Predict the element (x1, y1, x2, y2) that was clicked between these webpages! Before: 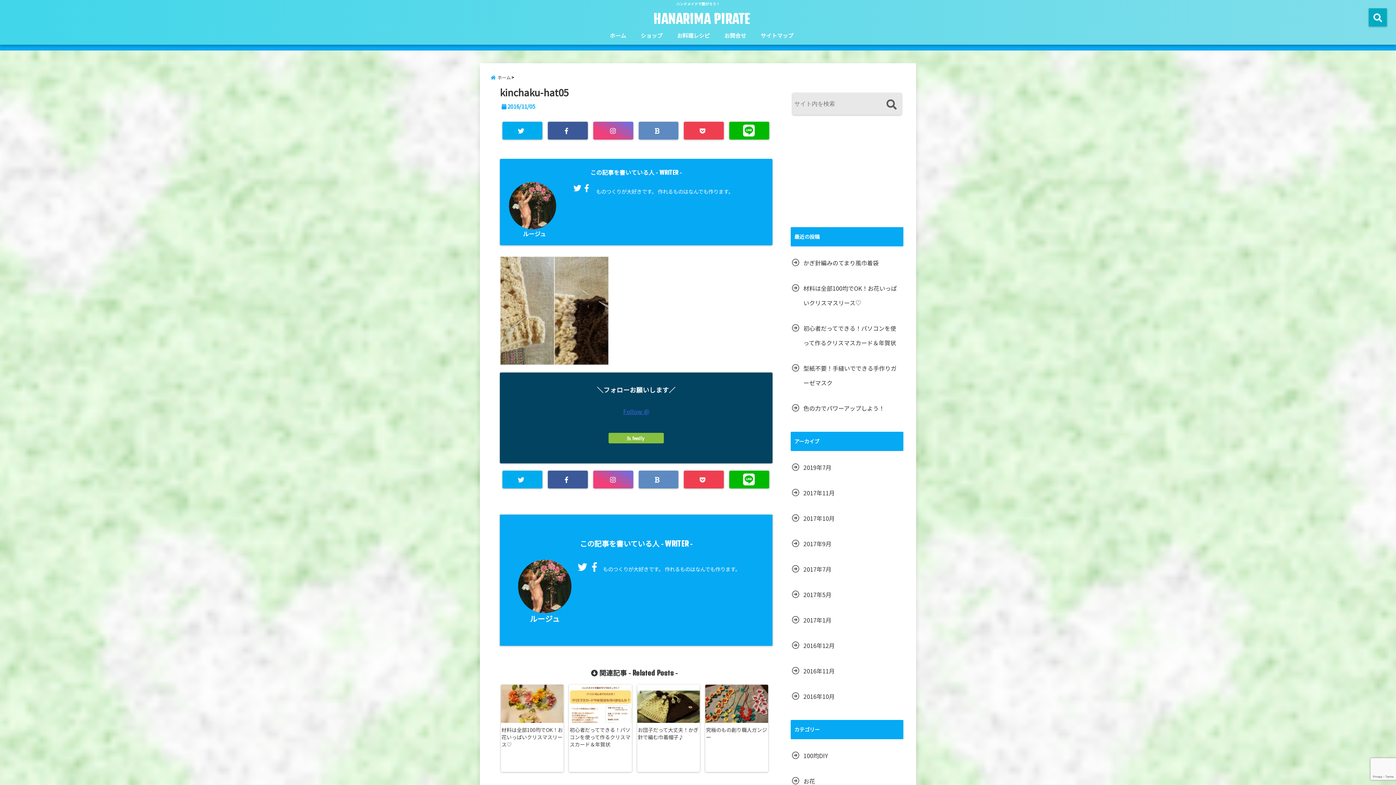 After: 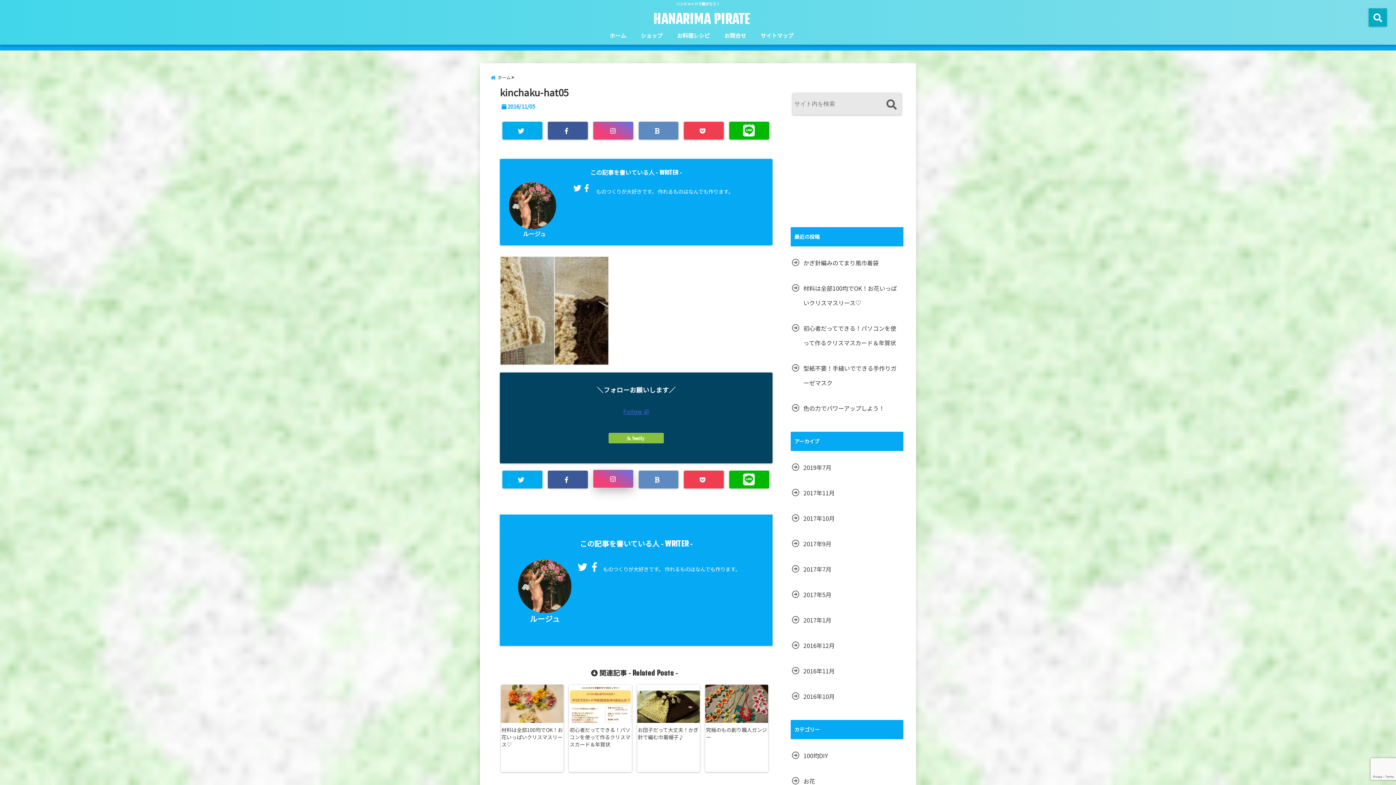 Action: bbox: (593, 470, 633, 488)